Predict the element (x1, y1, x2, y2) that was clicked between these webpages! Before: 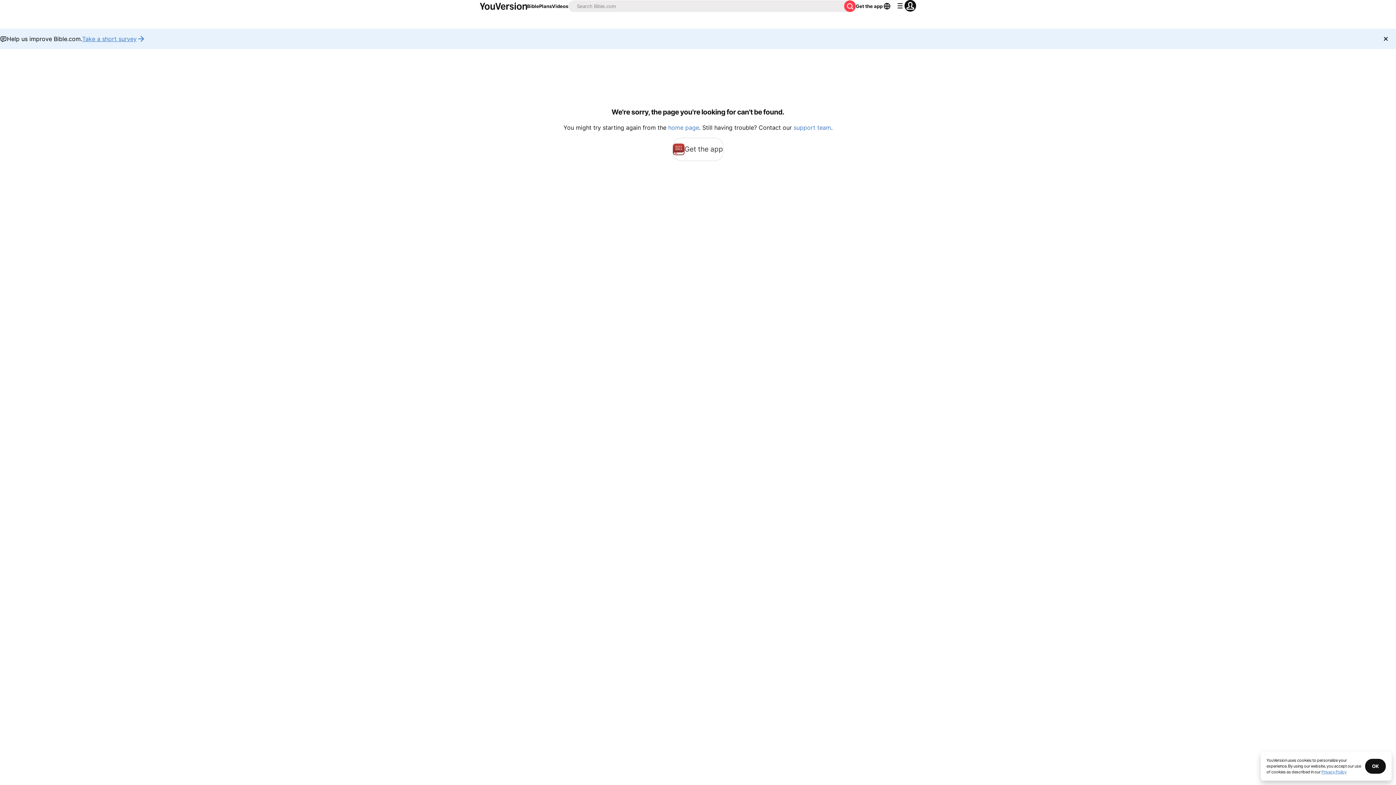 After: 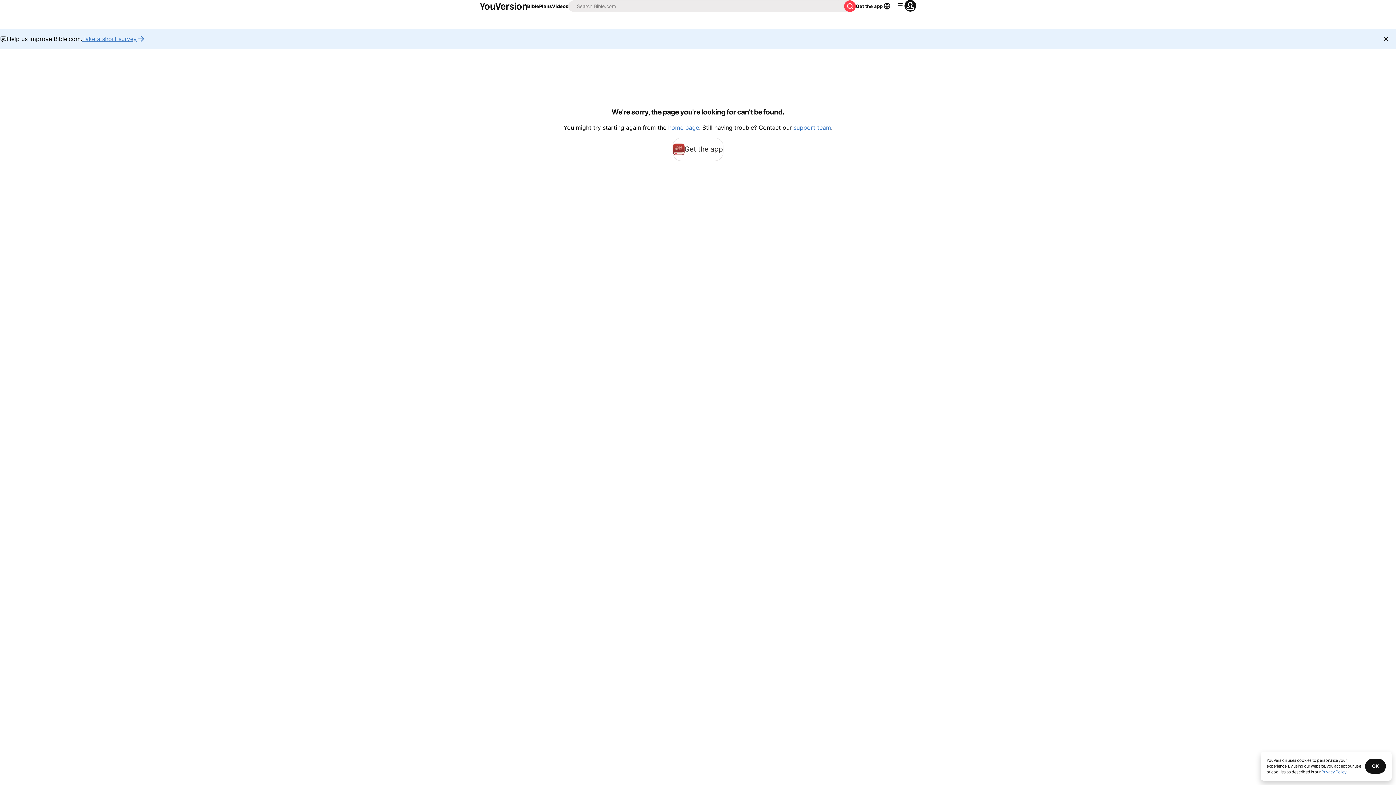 Action: bbox: (82, 34, 145, 43) label: Take a short survey